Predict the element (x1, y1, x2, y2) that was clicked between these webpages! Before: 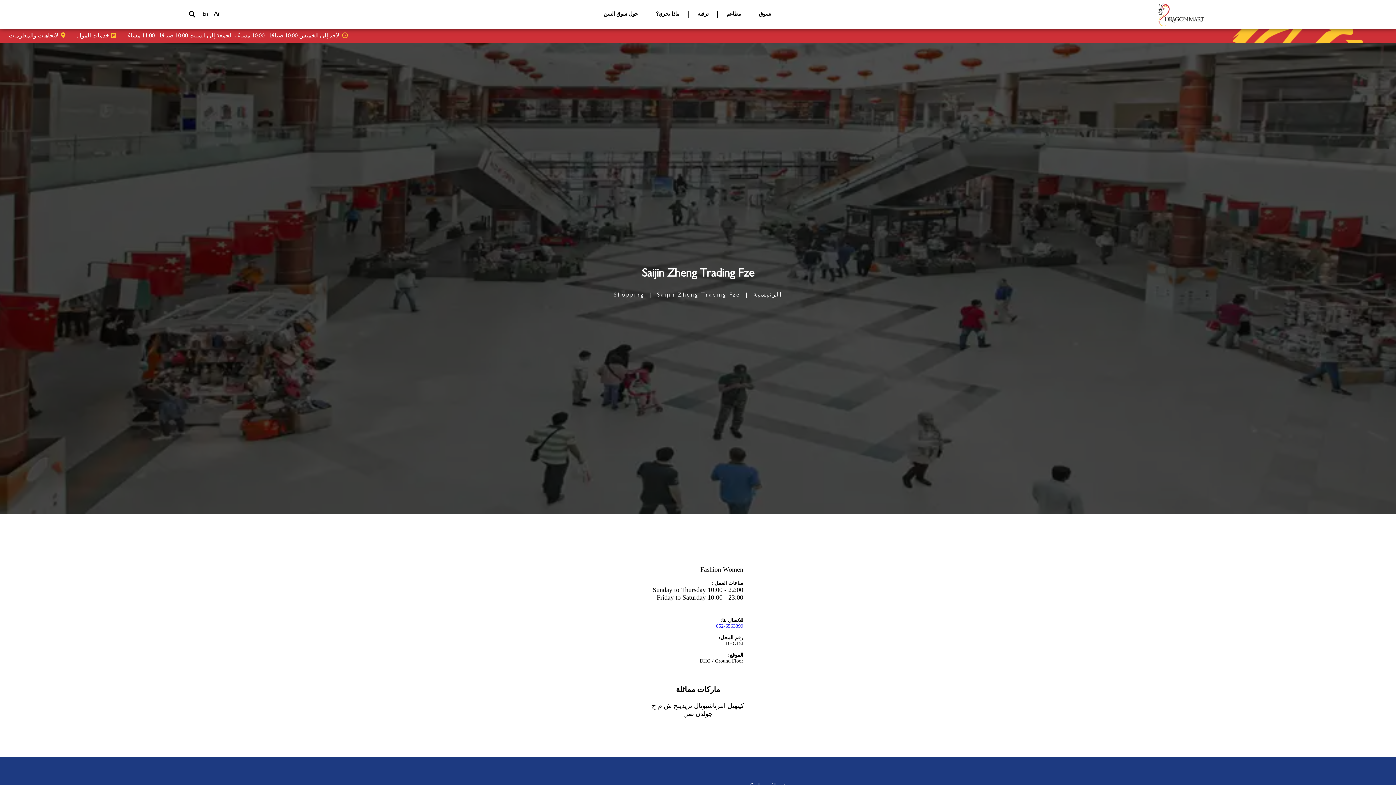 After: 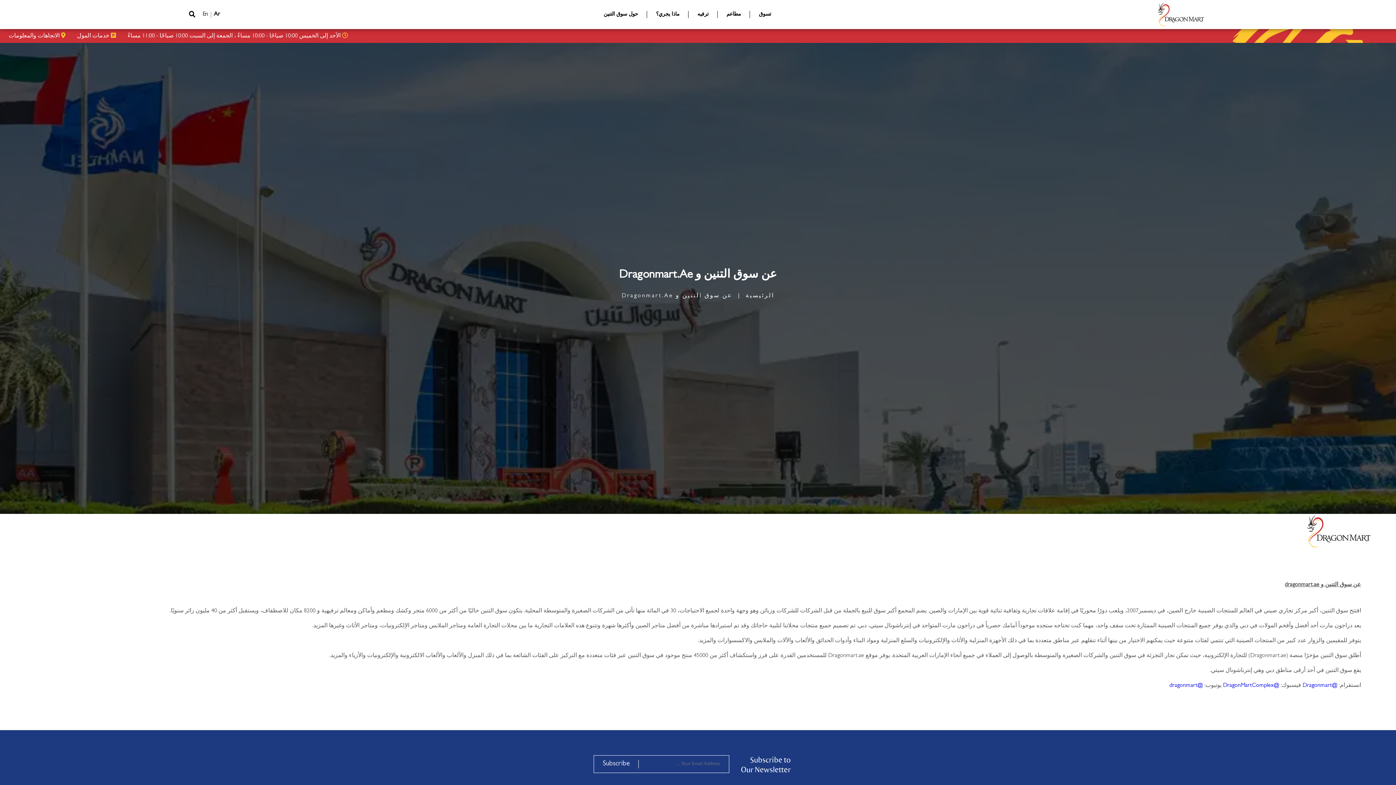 Action: label: حول سوق التنين bbox: (595, 12, 647, 17)